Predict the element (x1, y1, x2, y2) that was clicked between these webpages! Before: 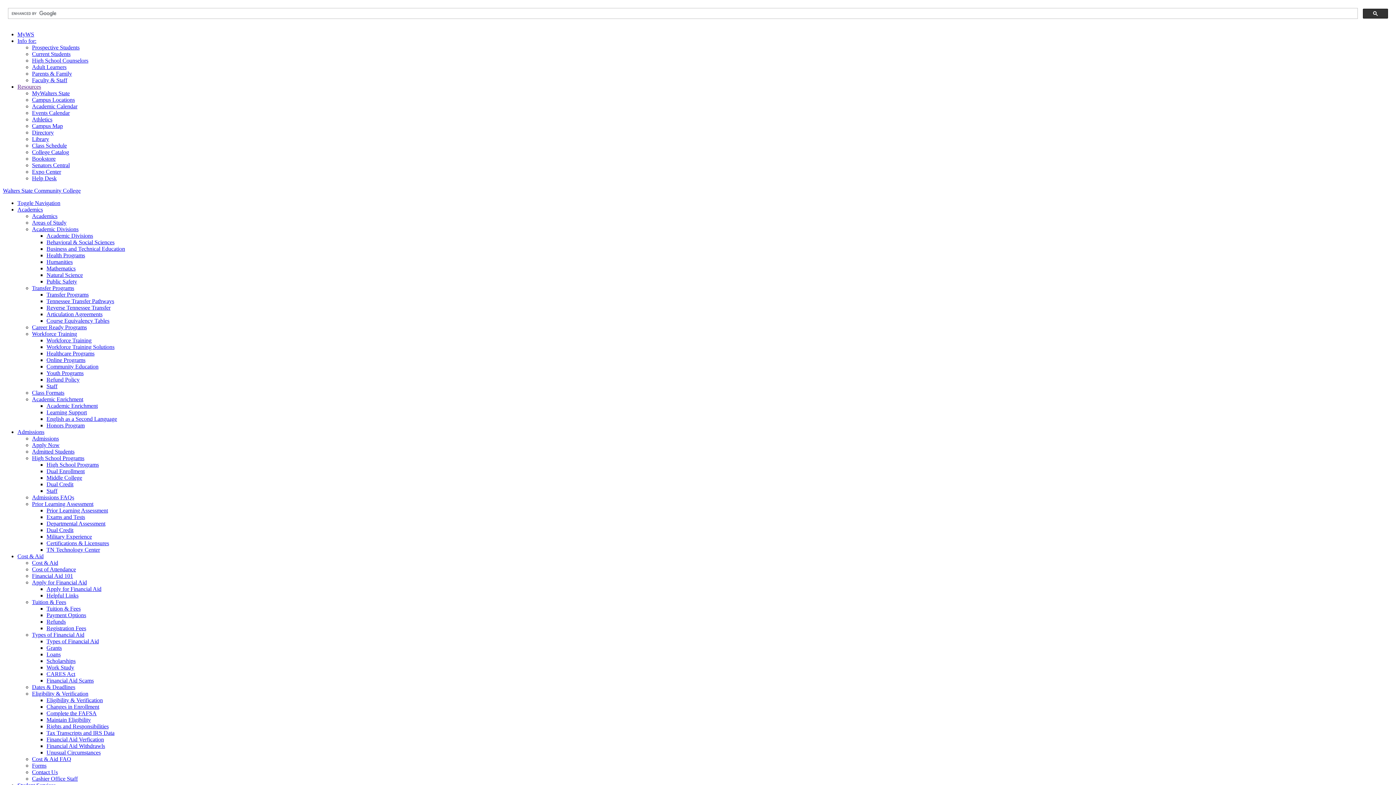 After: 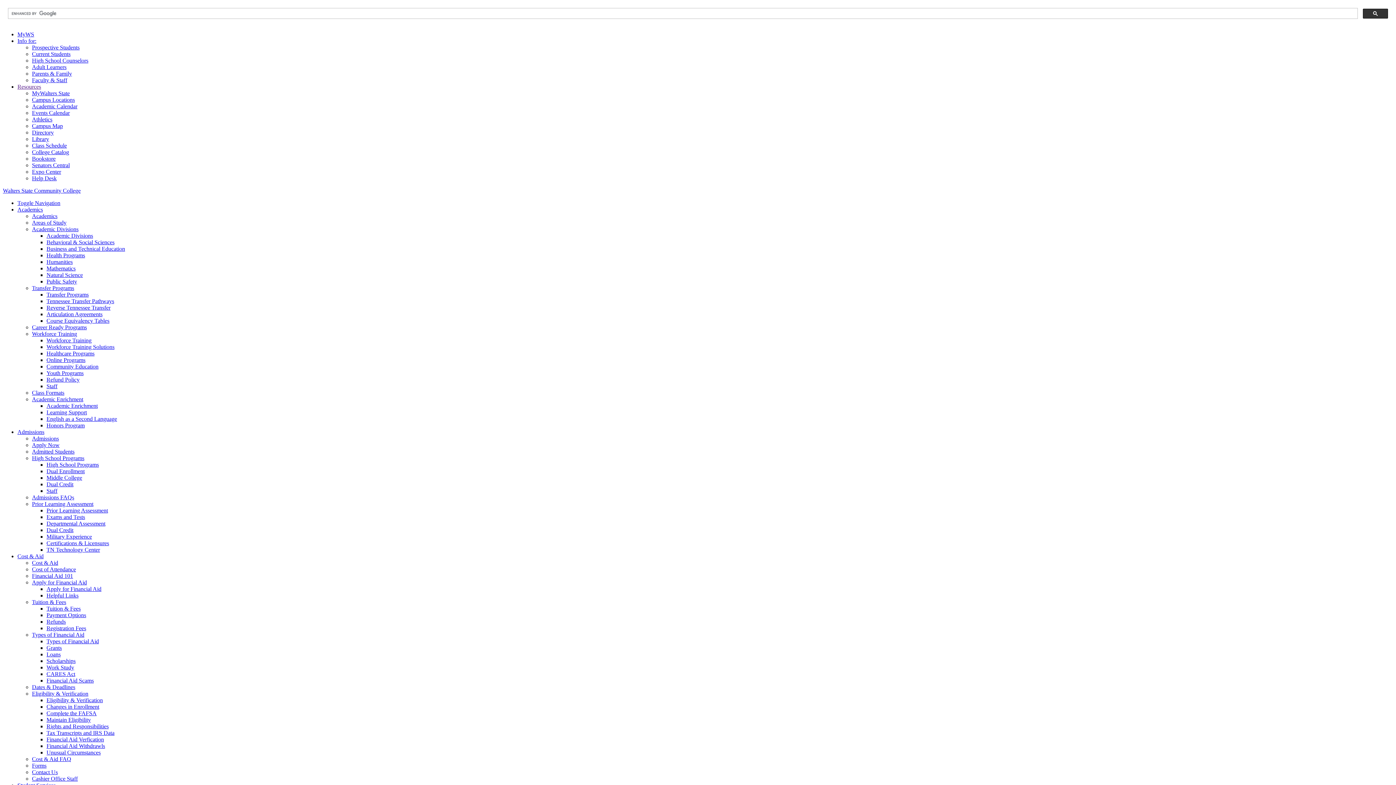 Action: label: Academic Divisions bbox: (46, 232, 93, 238)